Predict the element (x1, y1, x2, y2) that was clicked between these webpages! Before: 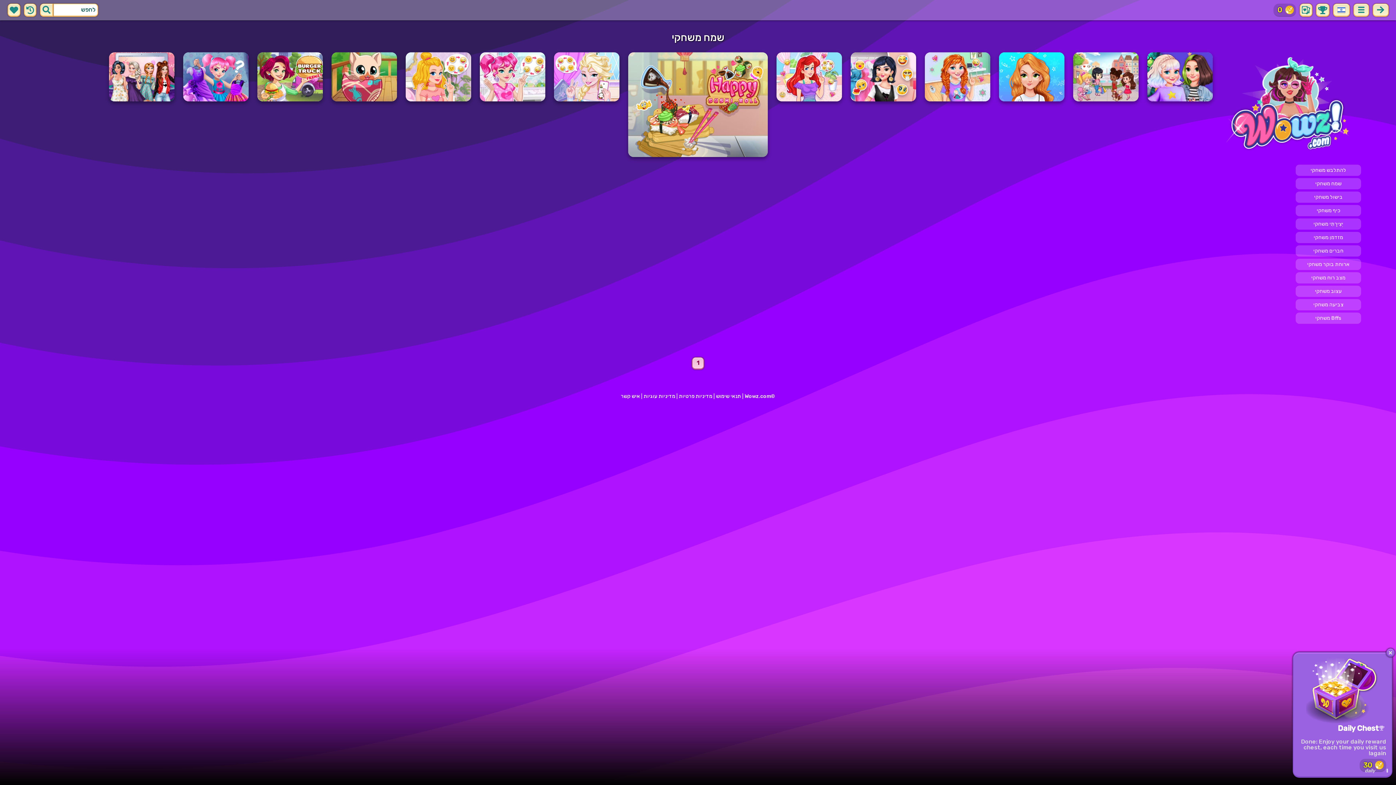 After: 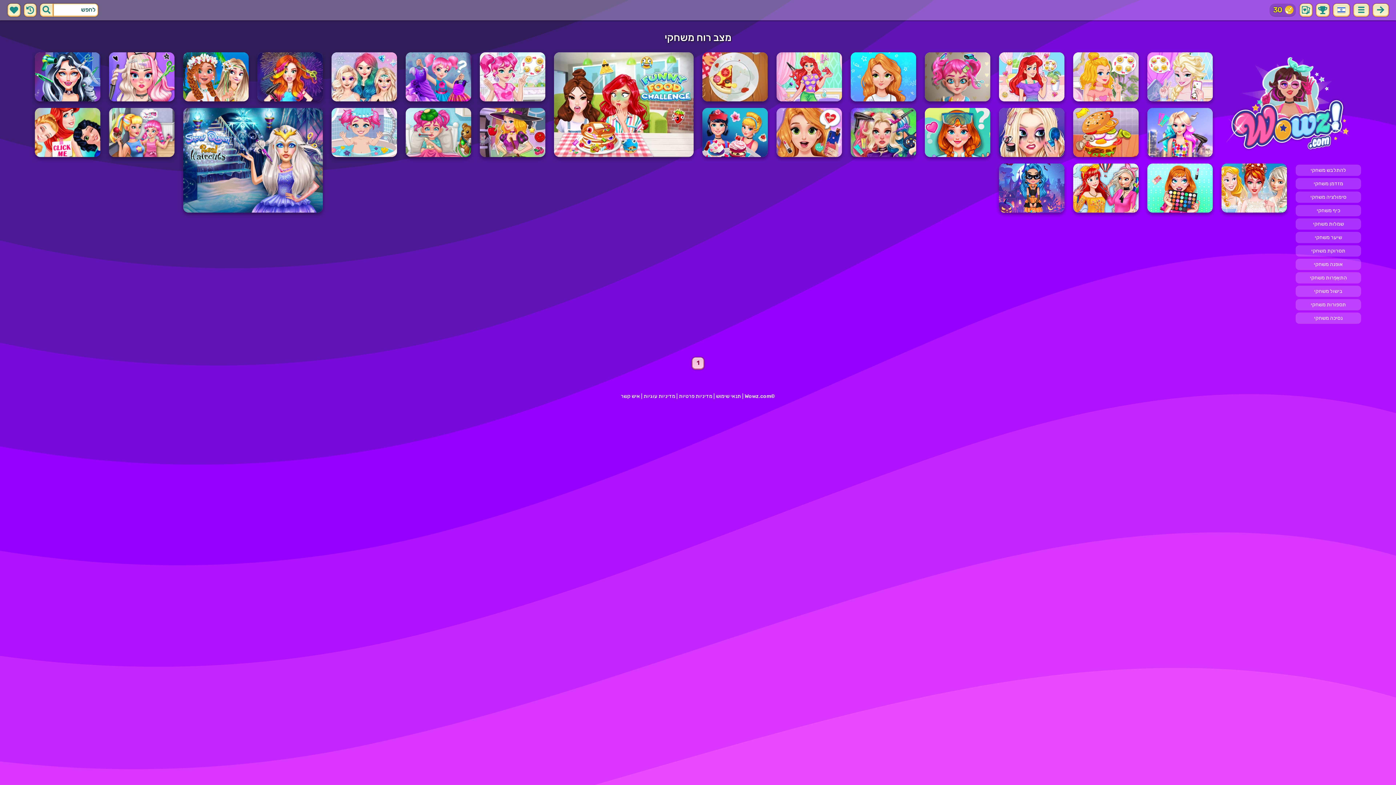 Action: bbox: (1296, 272, 1361, 283) label: מצב רוח משחקי